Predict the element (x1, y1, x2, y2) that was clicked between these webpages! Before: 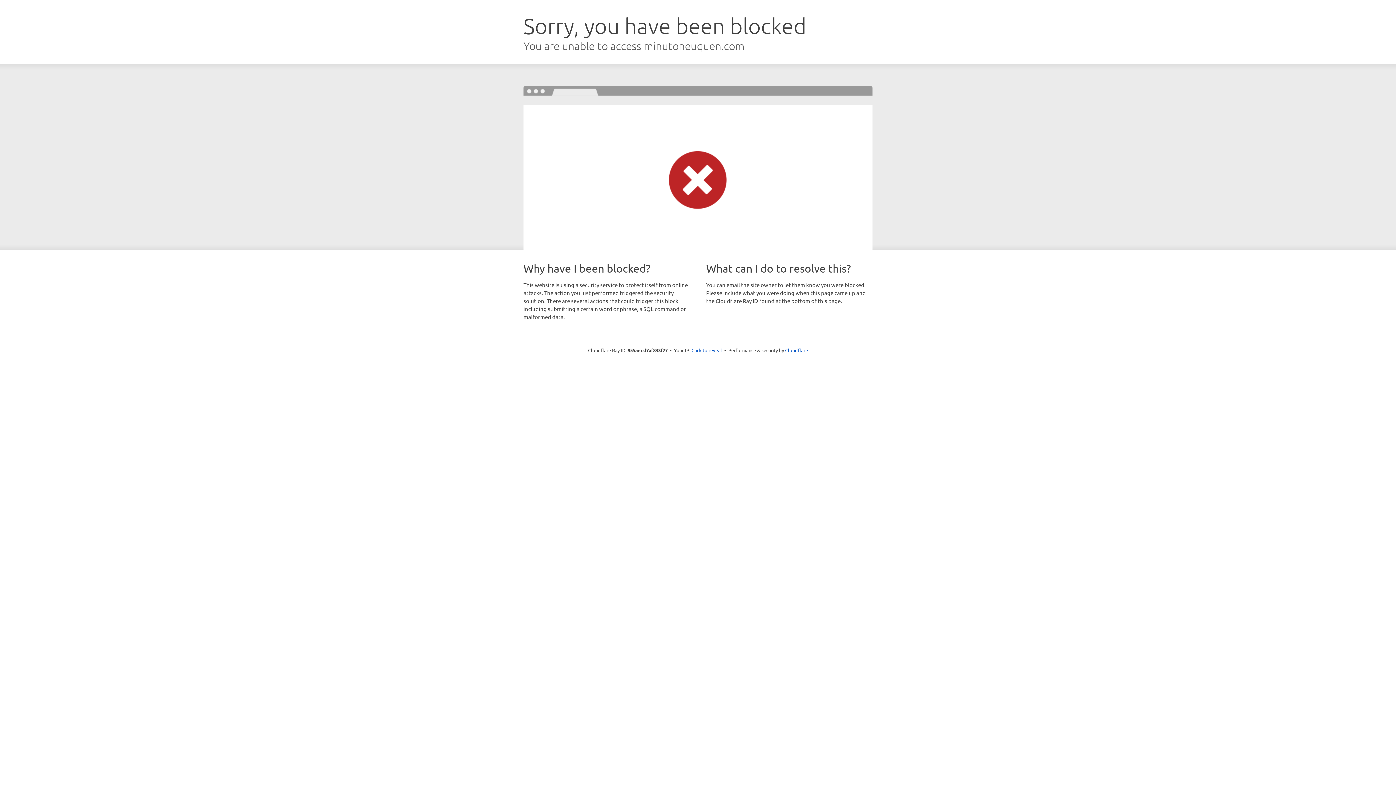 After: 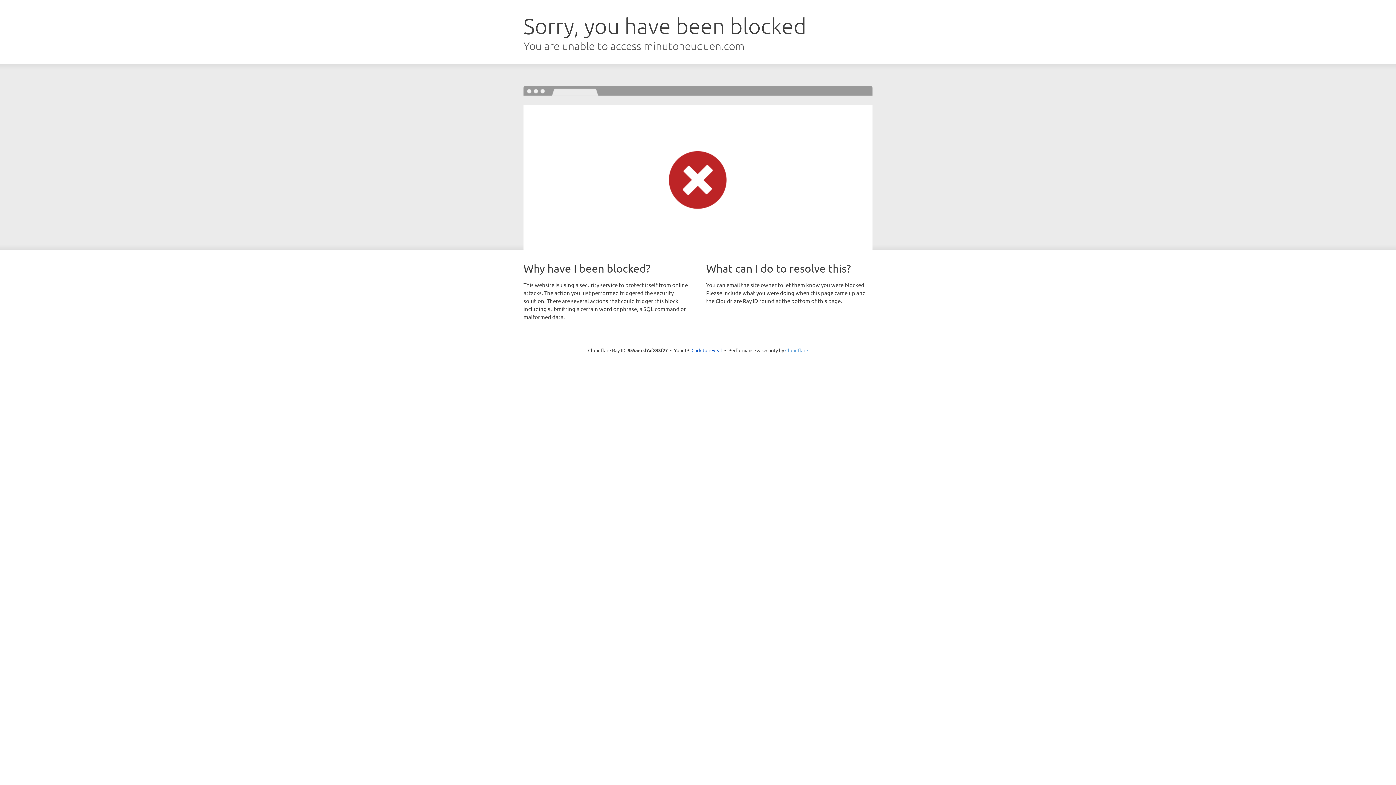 Action: label: Cloudflare bbox: (785, 347, 808, 353)